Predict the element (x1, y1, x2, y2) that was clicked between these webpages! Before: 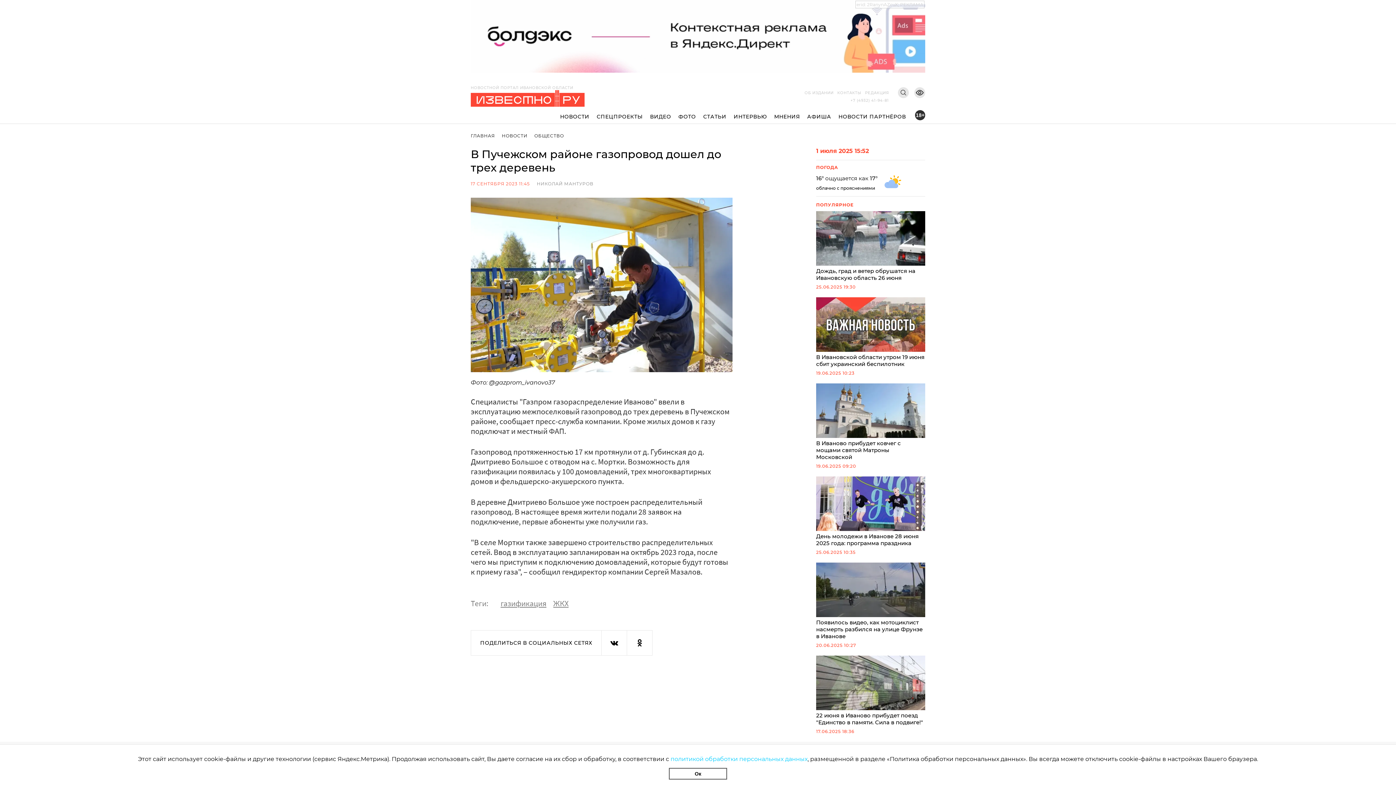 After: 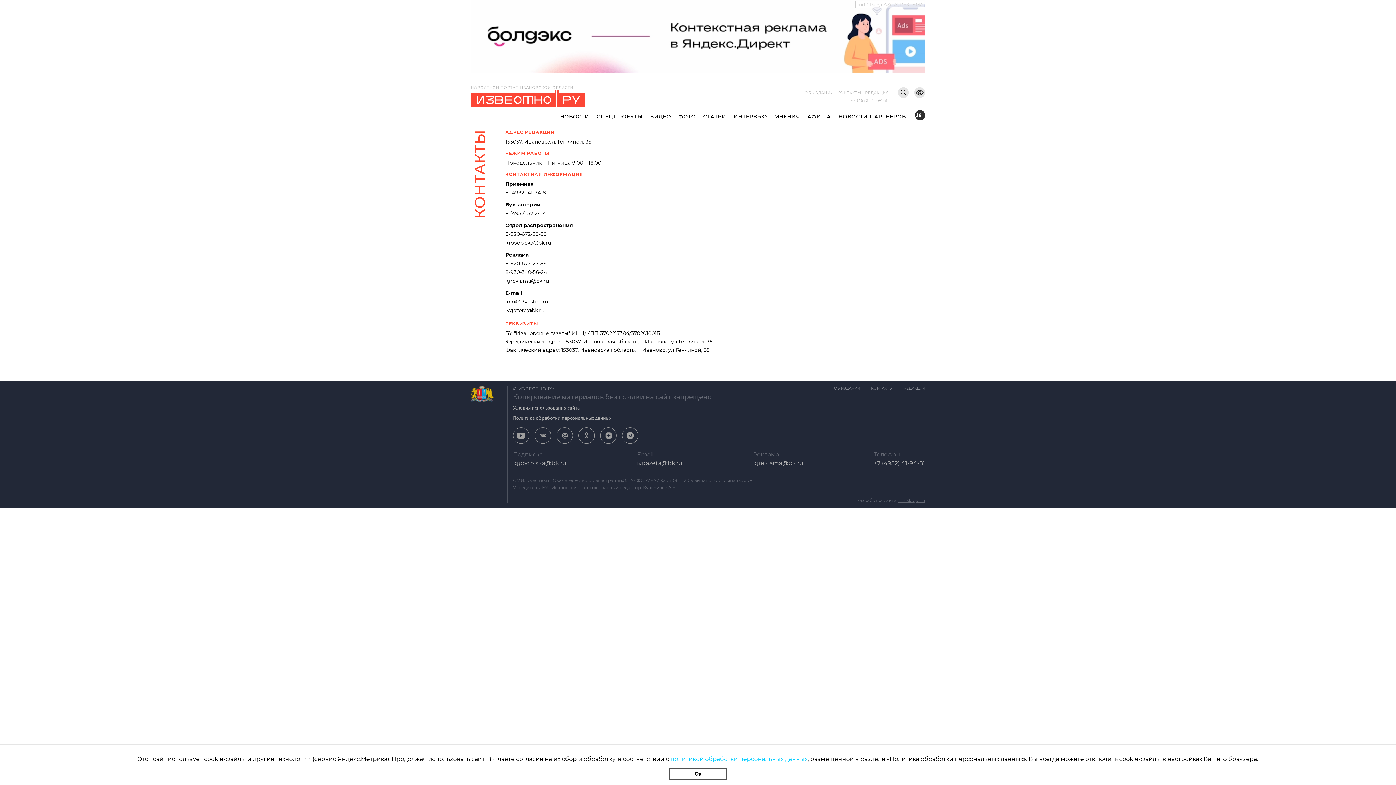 Action: label: КОНТАКТЫ bbox: (835, 89, 863, 95)